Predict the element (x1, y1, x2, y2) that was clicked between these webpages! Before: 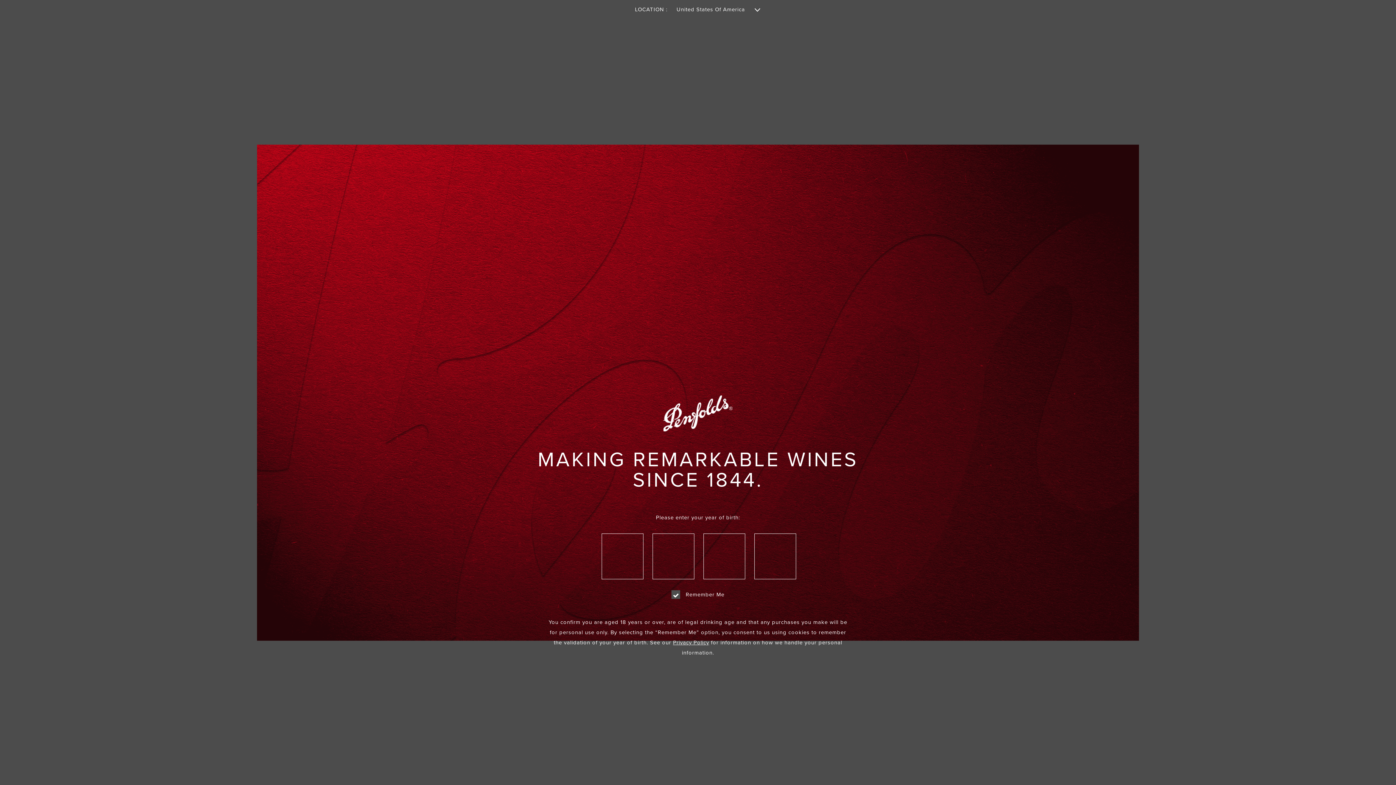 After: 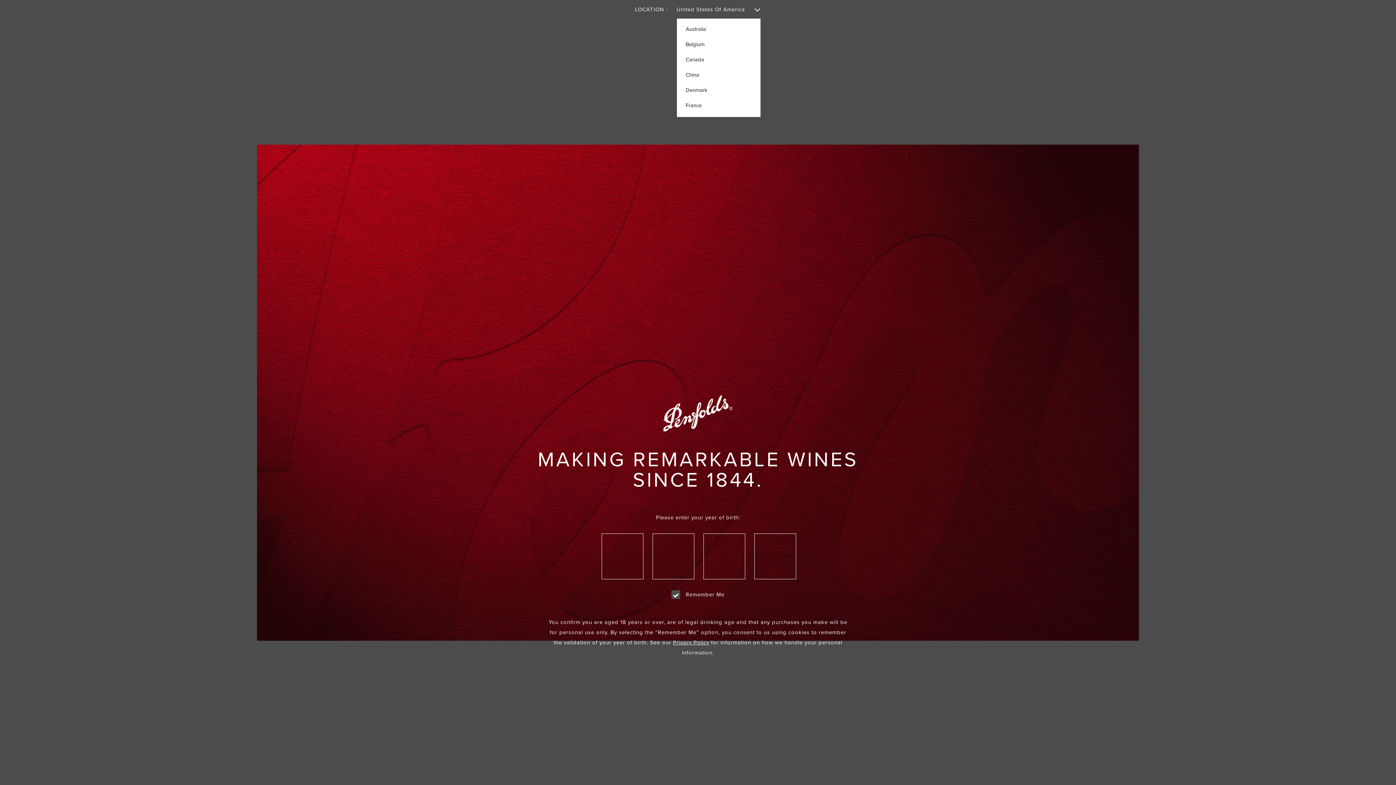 Action: bbox: (676, 0, 761, 19) label: United States Of America 